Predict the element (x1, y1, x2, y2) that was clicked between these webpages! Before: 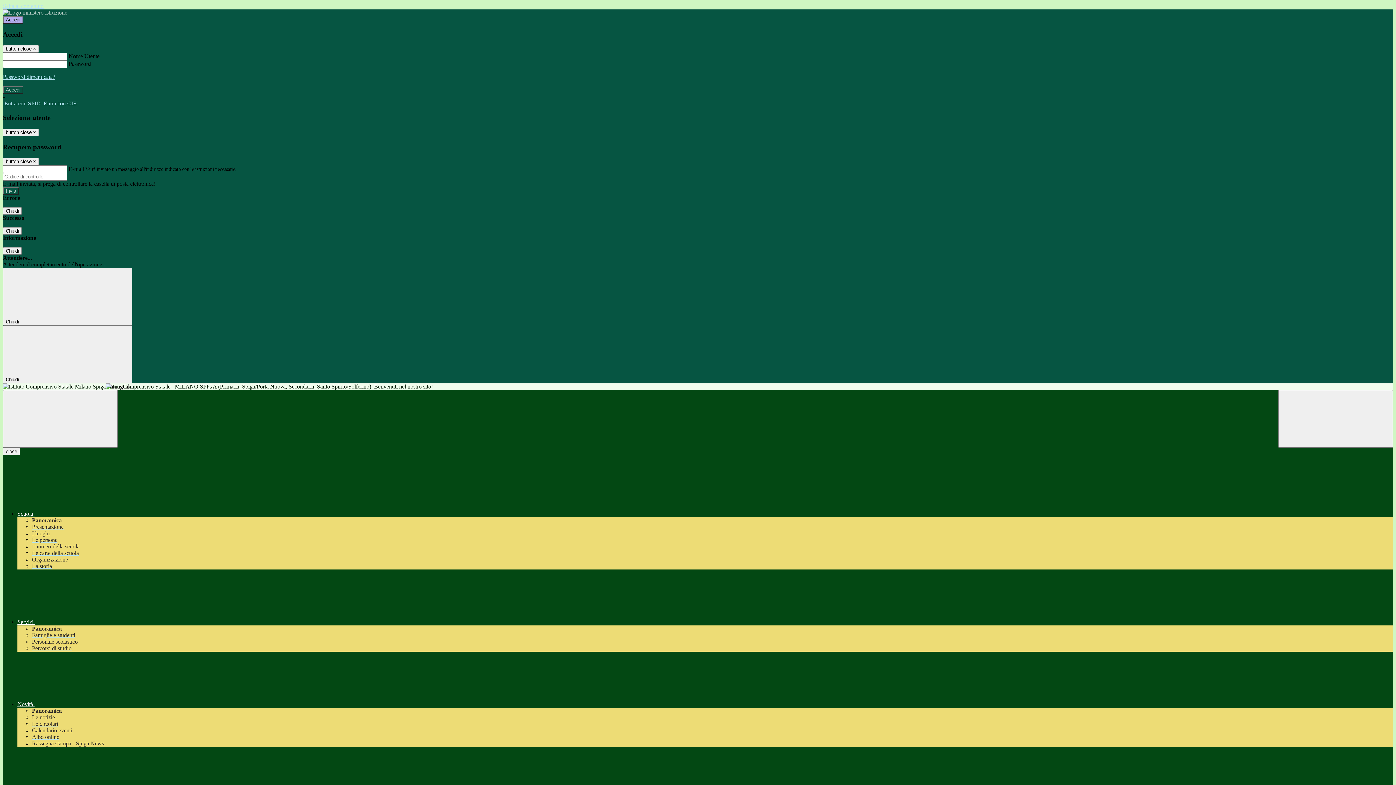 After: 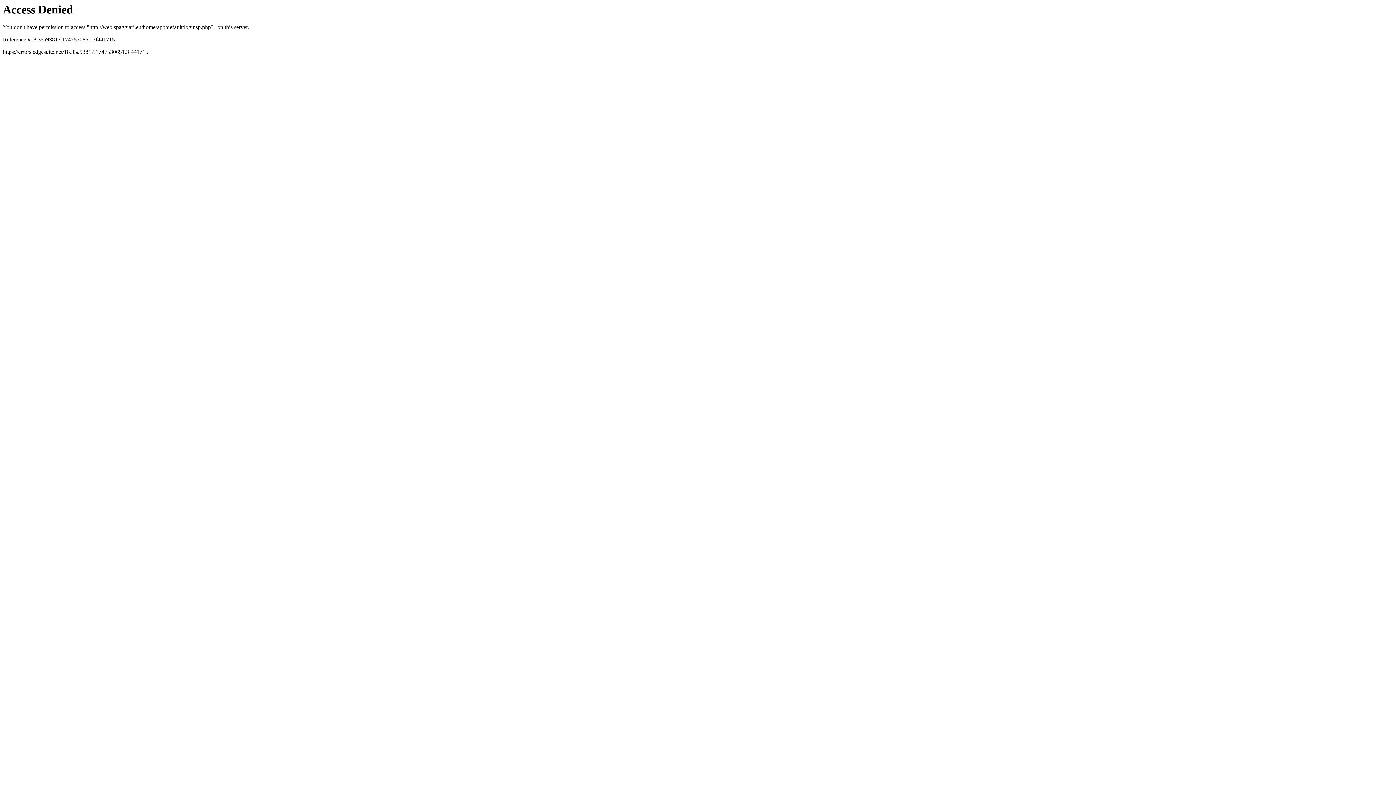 Action: bbox: (42, 100, 76, 106) label:  Entra con CIE